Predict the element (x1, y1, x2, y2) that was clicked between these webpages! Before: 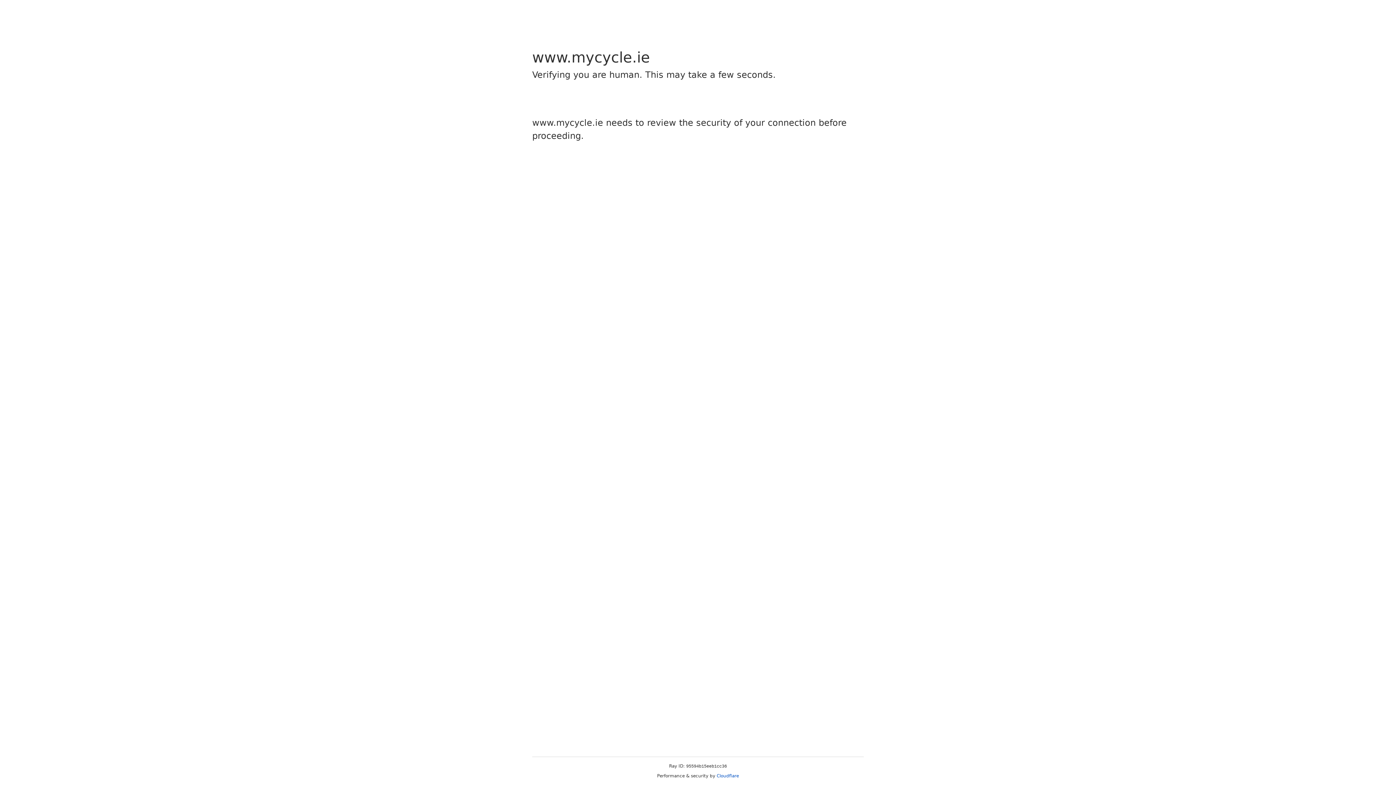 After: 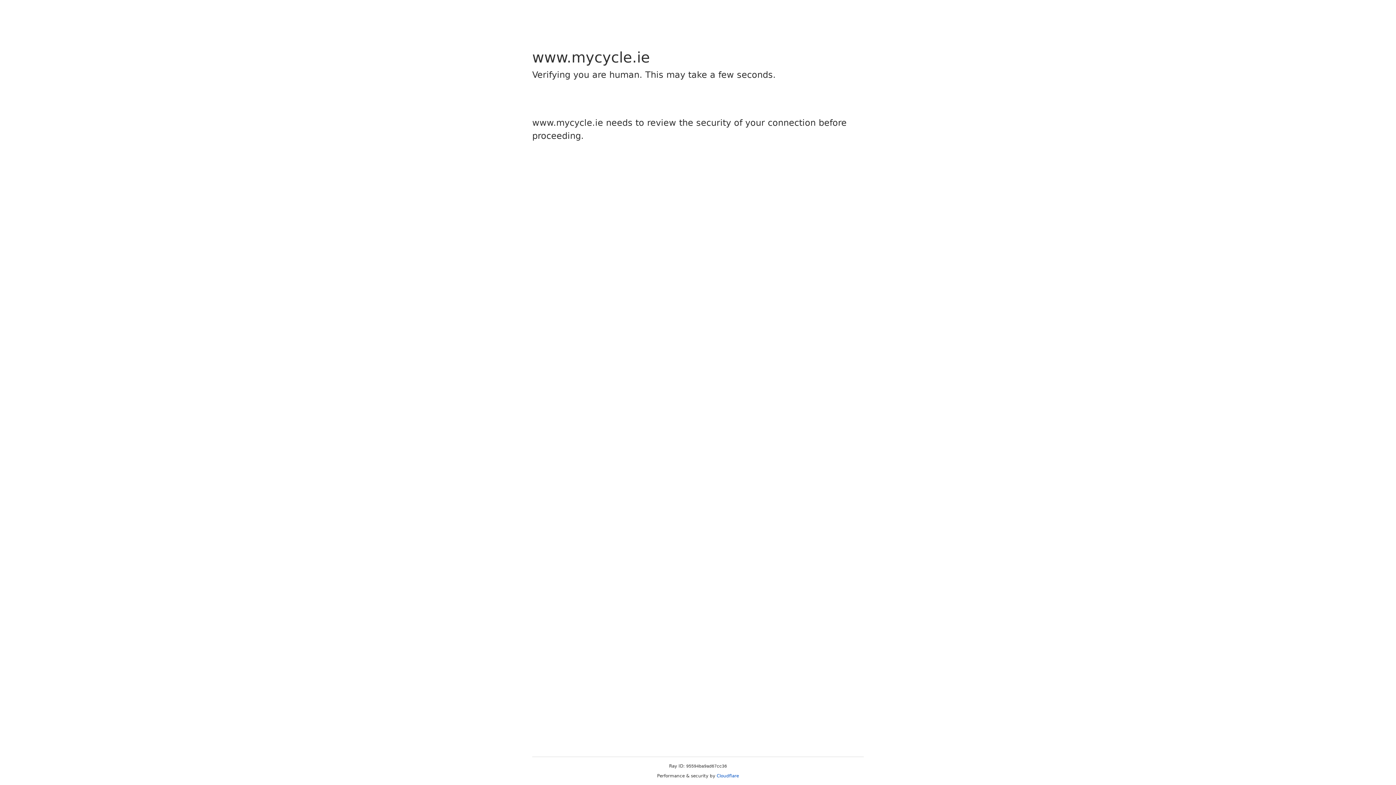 Action: label: Cloudflare bbox: (716, 773, 739, 778)